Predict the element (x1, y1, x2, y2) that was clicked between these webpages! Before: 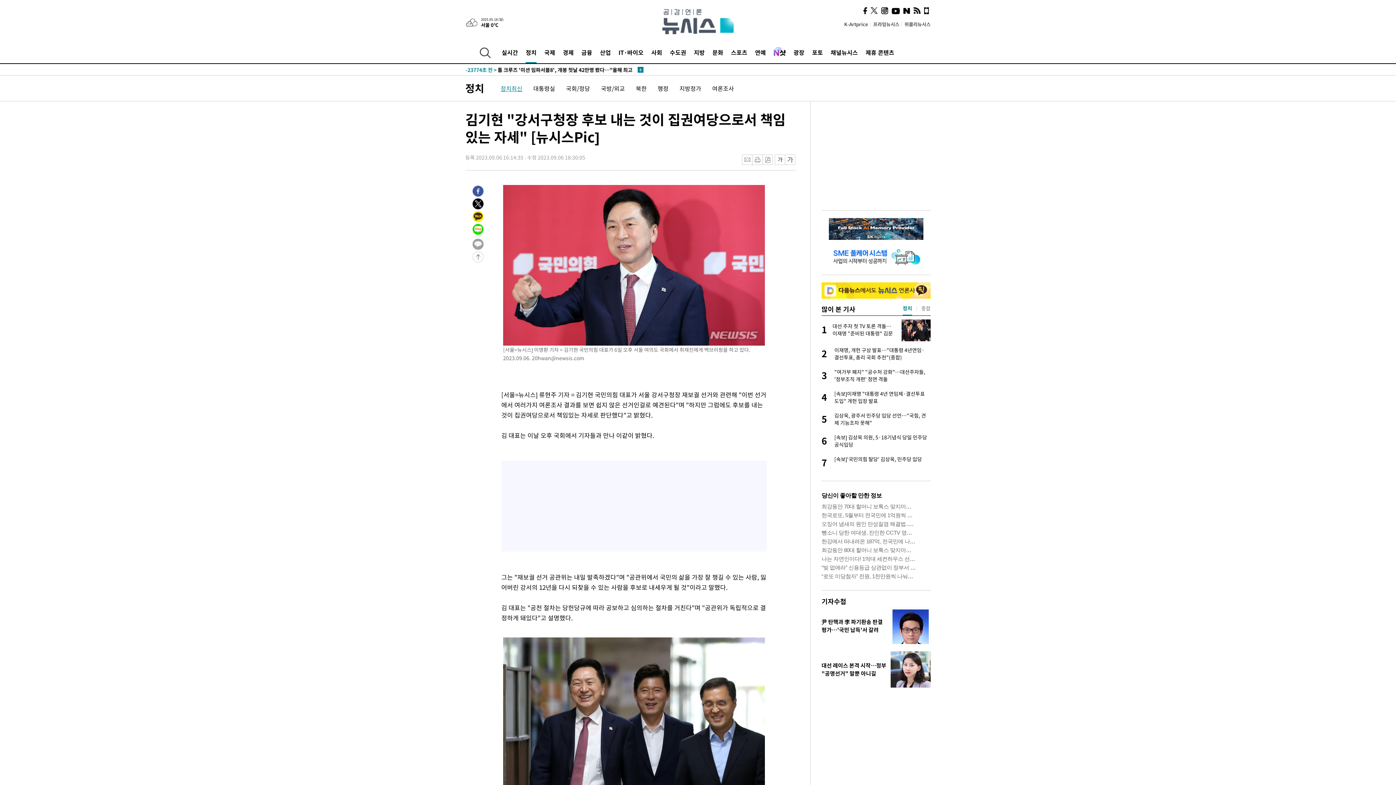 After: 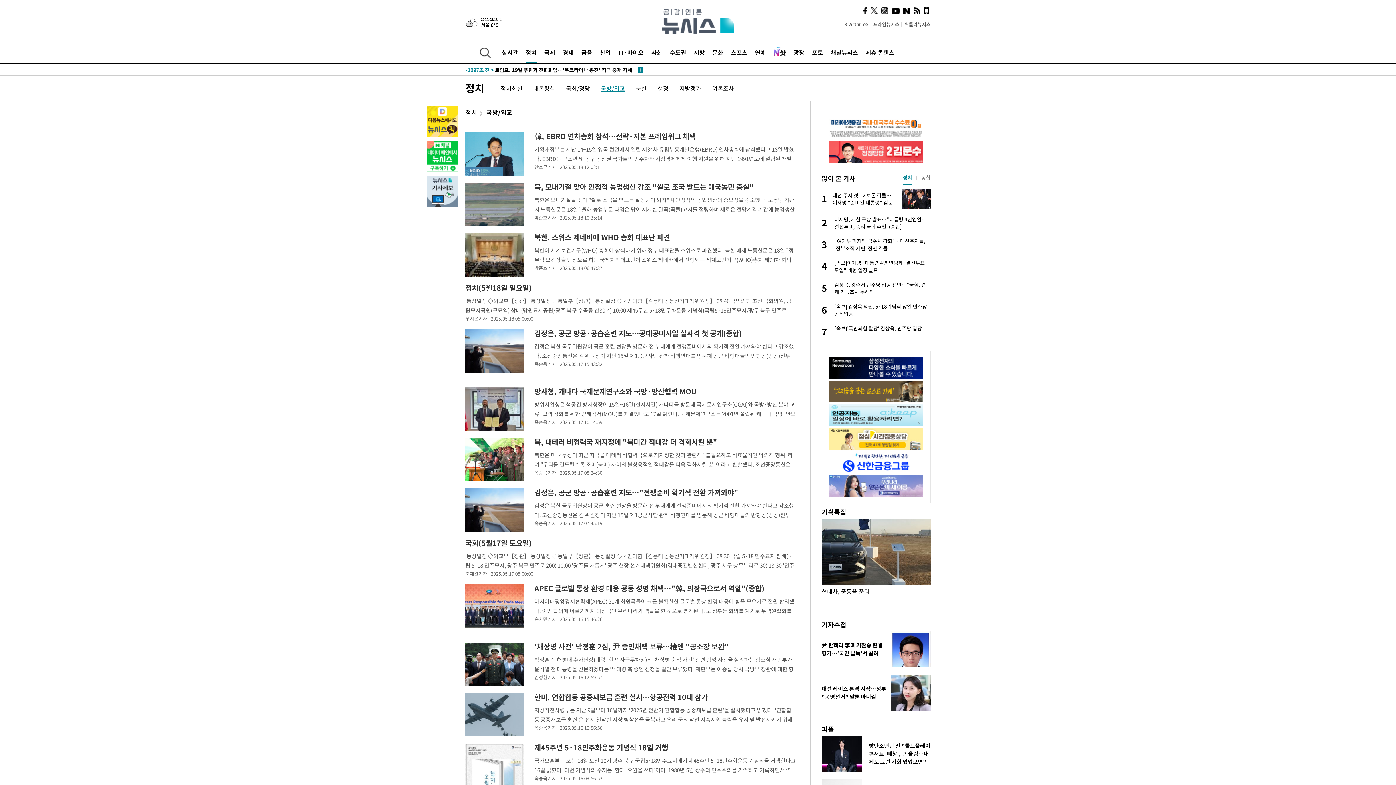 Action: label: 국방/외교 bbox: (601, 84, 625, 92)